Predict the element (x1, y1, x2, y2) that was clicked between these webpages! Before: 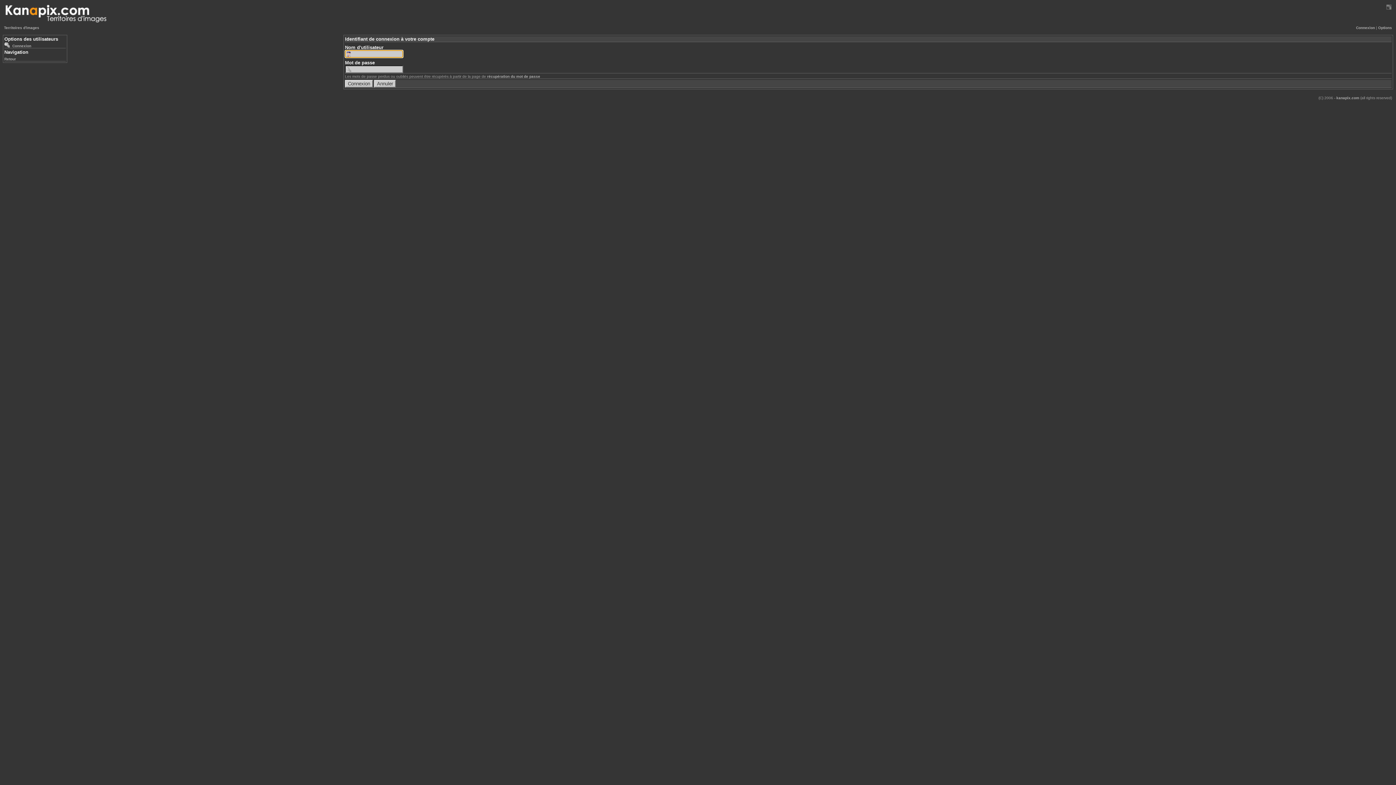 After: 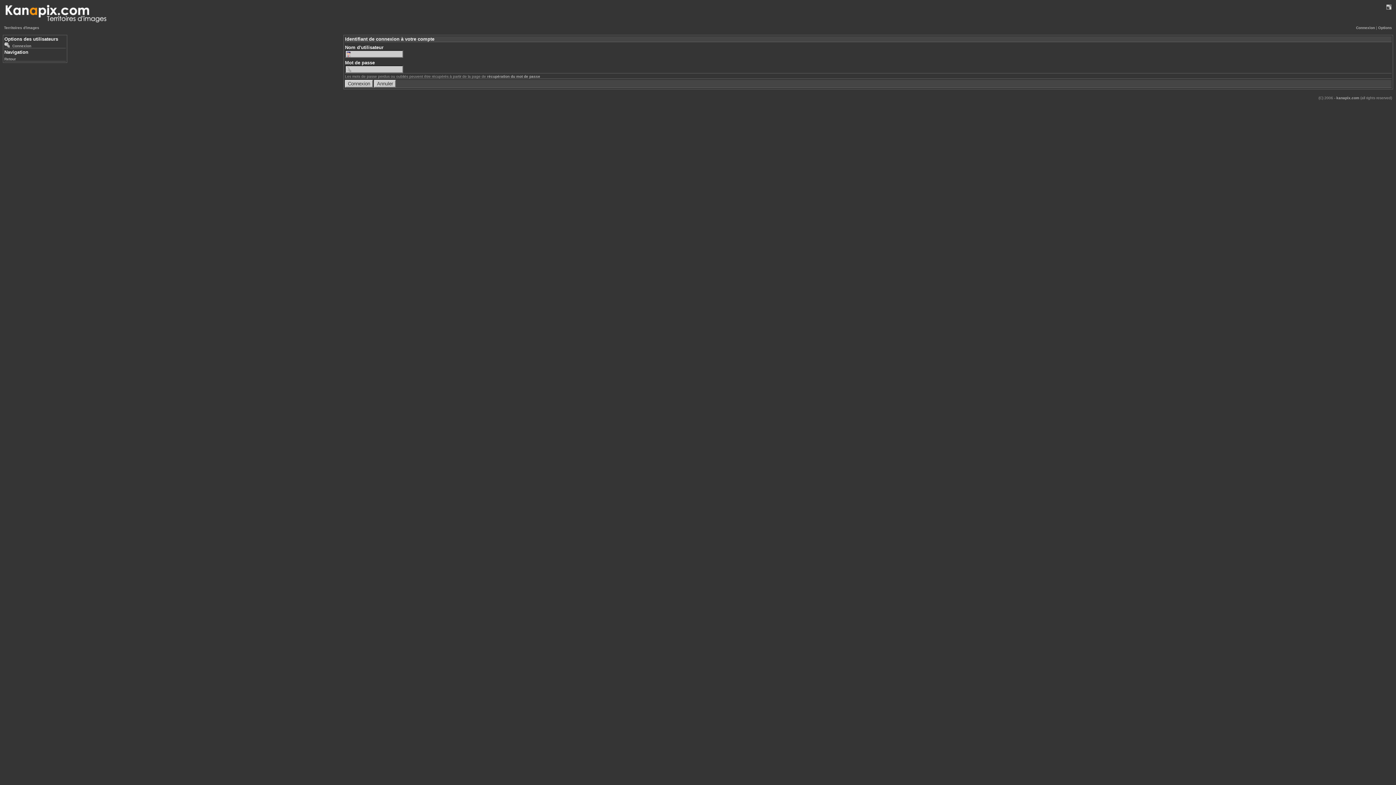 Action: bbox: (1386, 6, 1392, 10)